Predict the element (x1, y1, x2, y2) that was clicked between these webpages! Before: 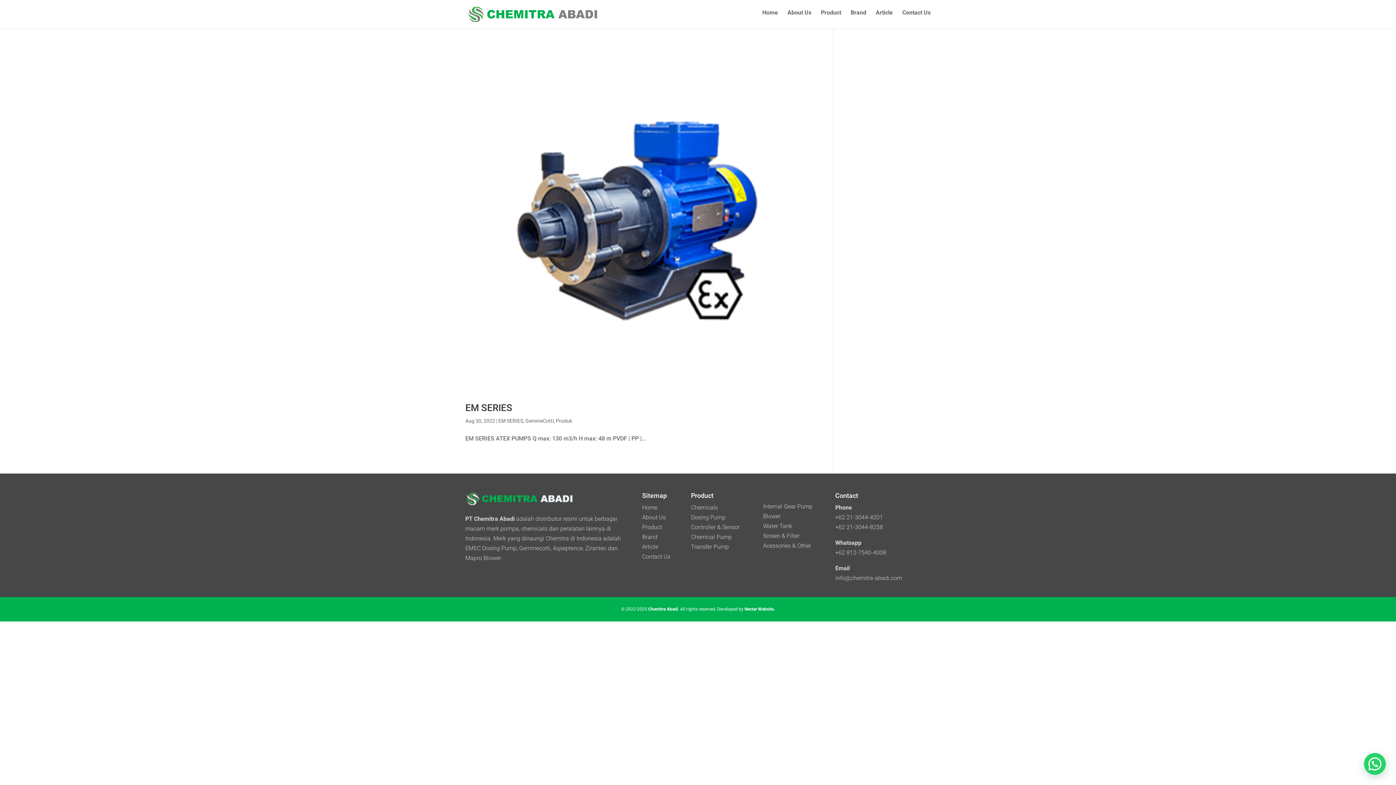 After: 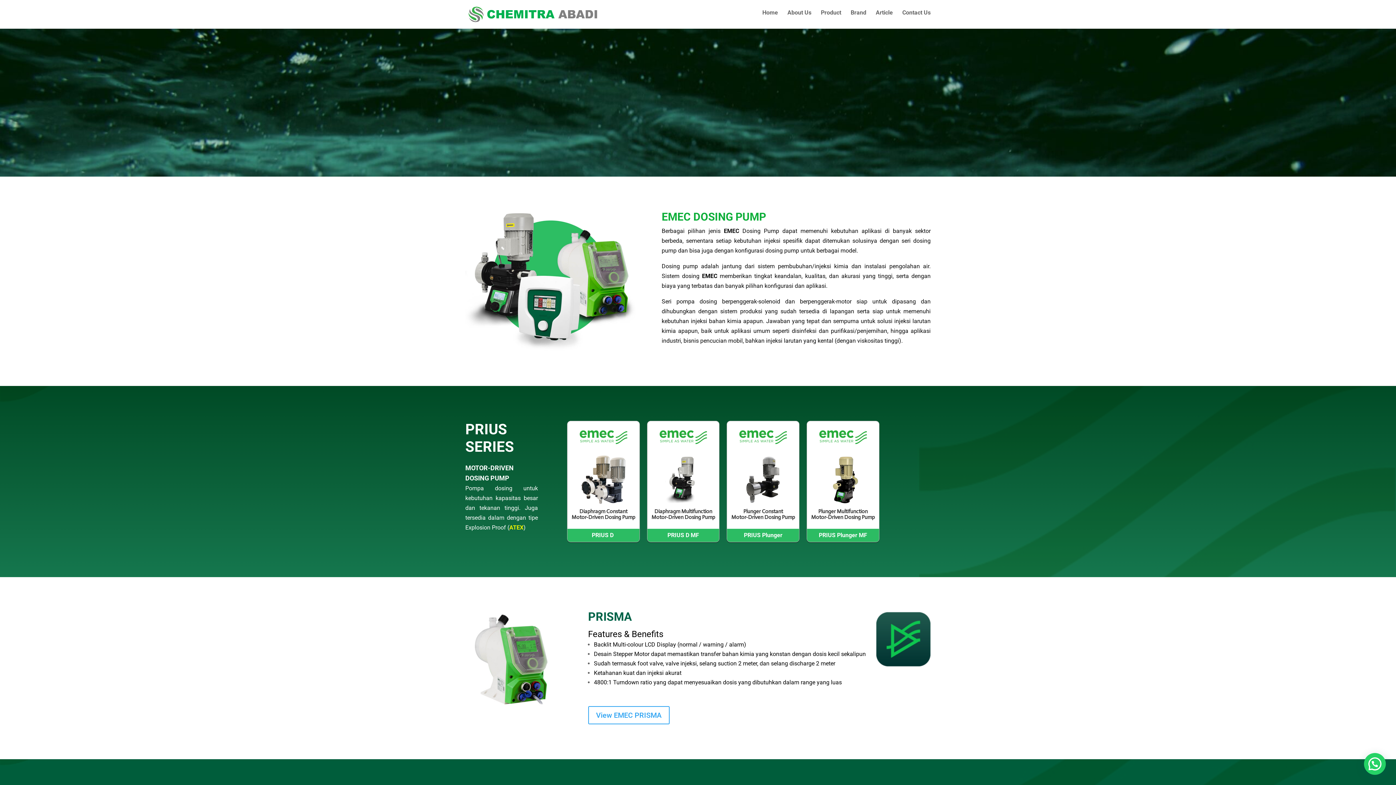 Action: bbox: (691, 514, 725, 521) label: Dosing Pump